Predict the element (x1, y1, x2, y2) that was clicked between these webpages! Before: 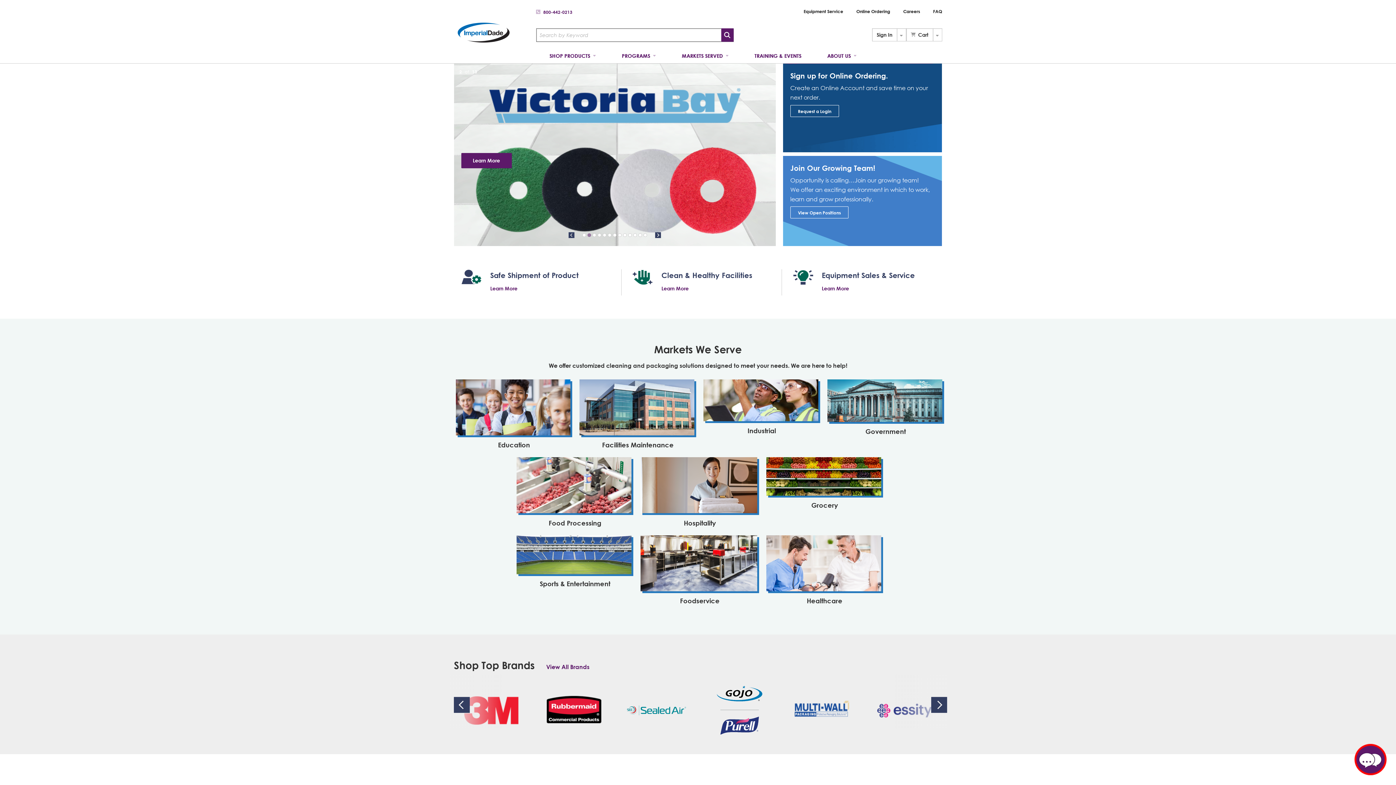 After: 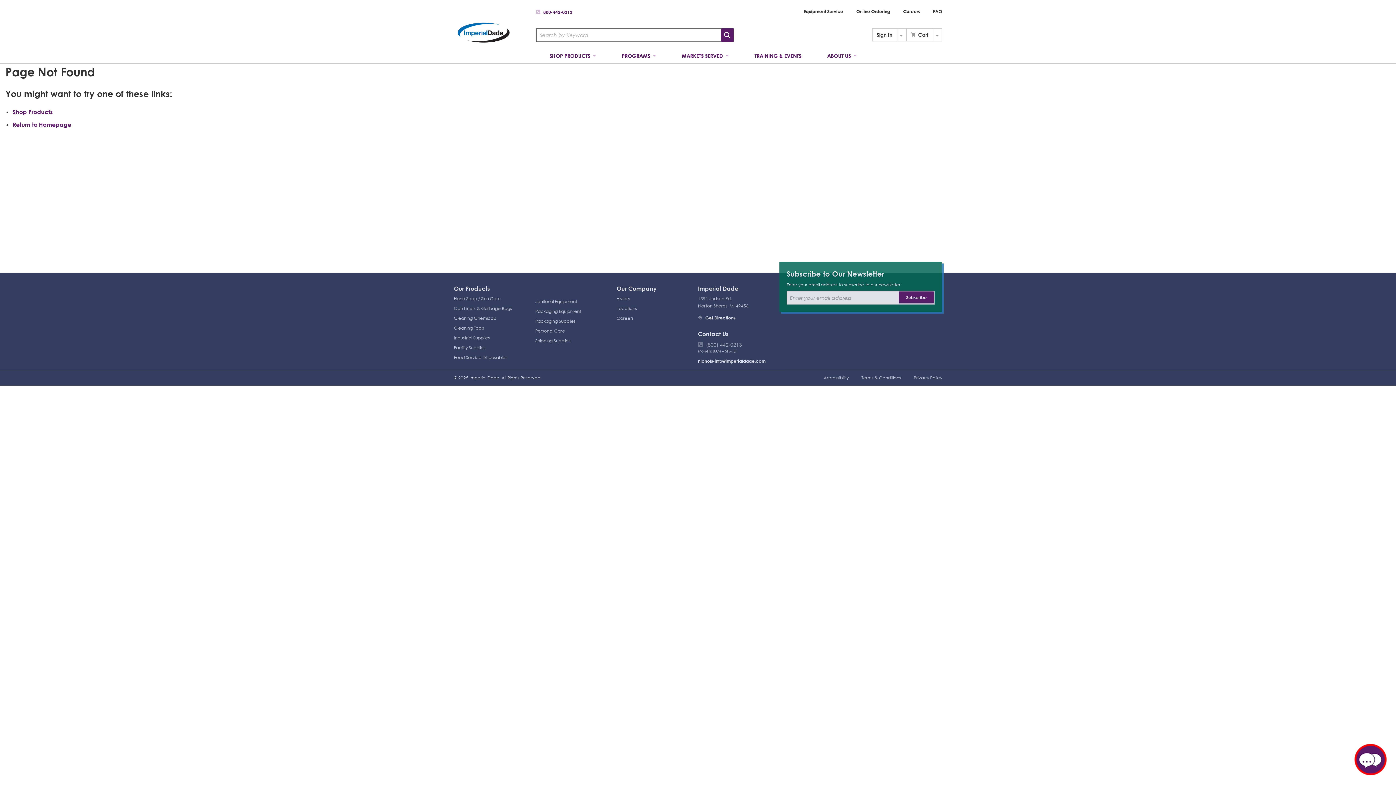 Action: bbox: (546, 663, 589, 670) label: View All Brands